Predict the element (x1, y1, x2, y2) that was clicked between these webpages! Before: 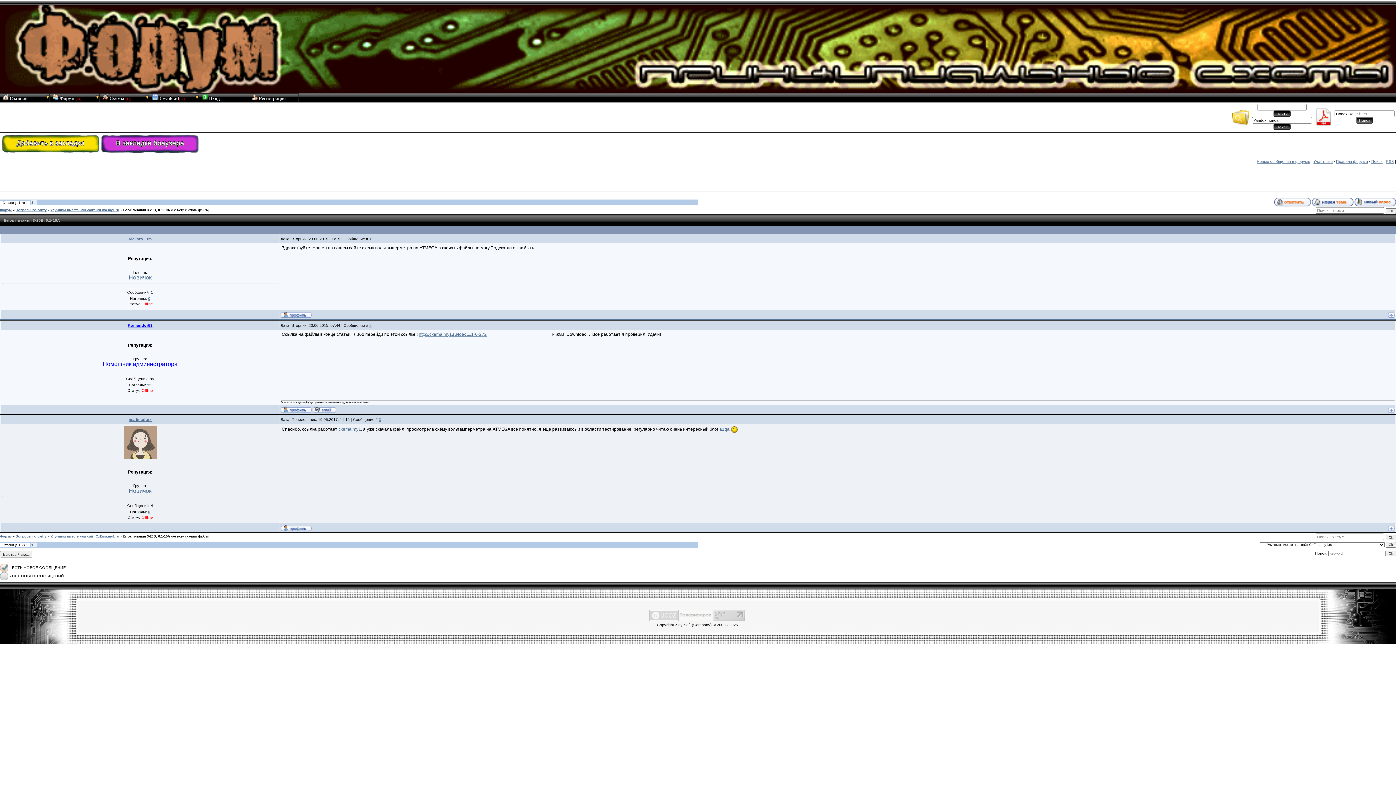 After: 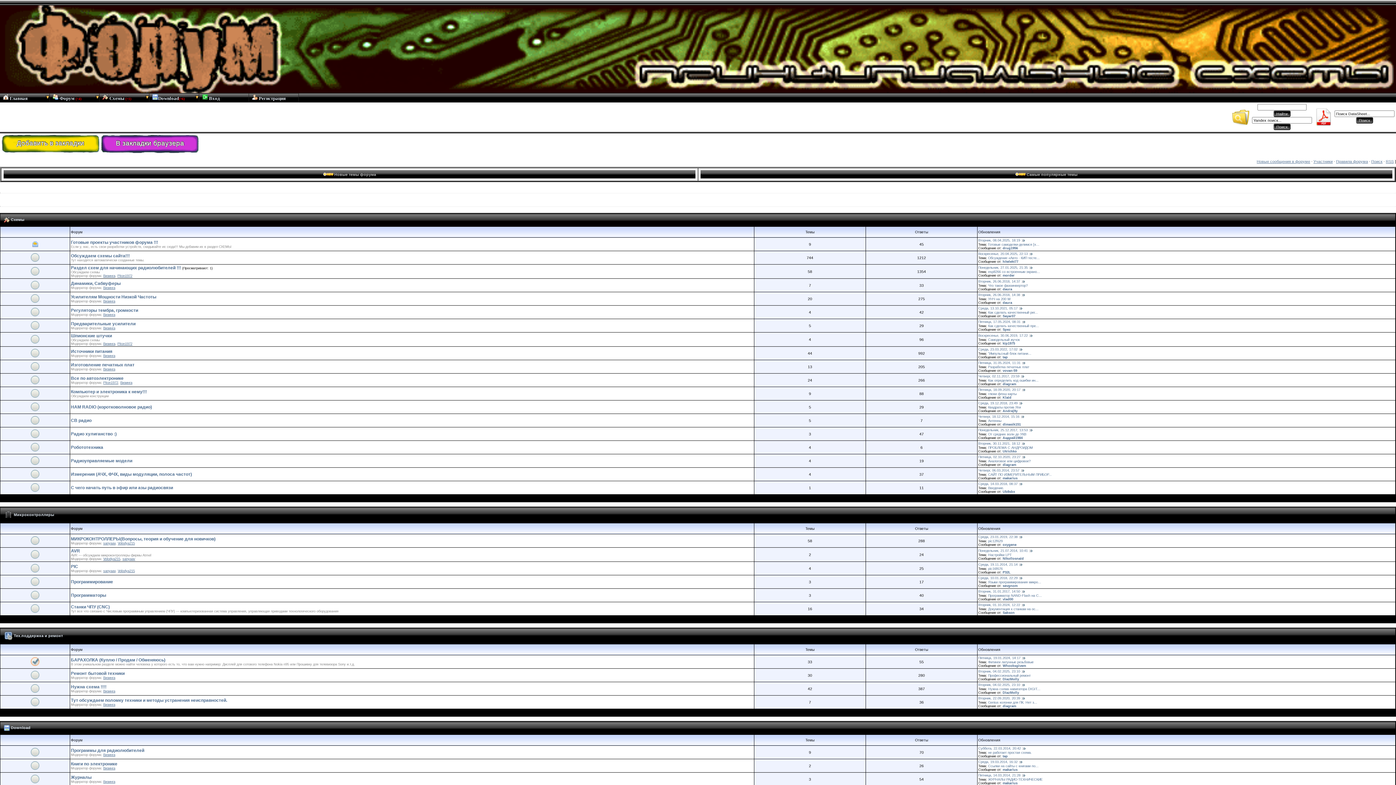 Action: label: Форум bbox: (0, 208, 11, 212)